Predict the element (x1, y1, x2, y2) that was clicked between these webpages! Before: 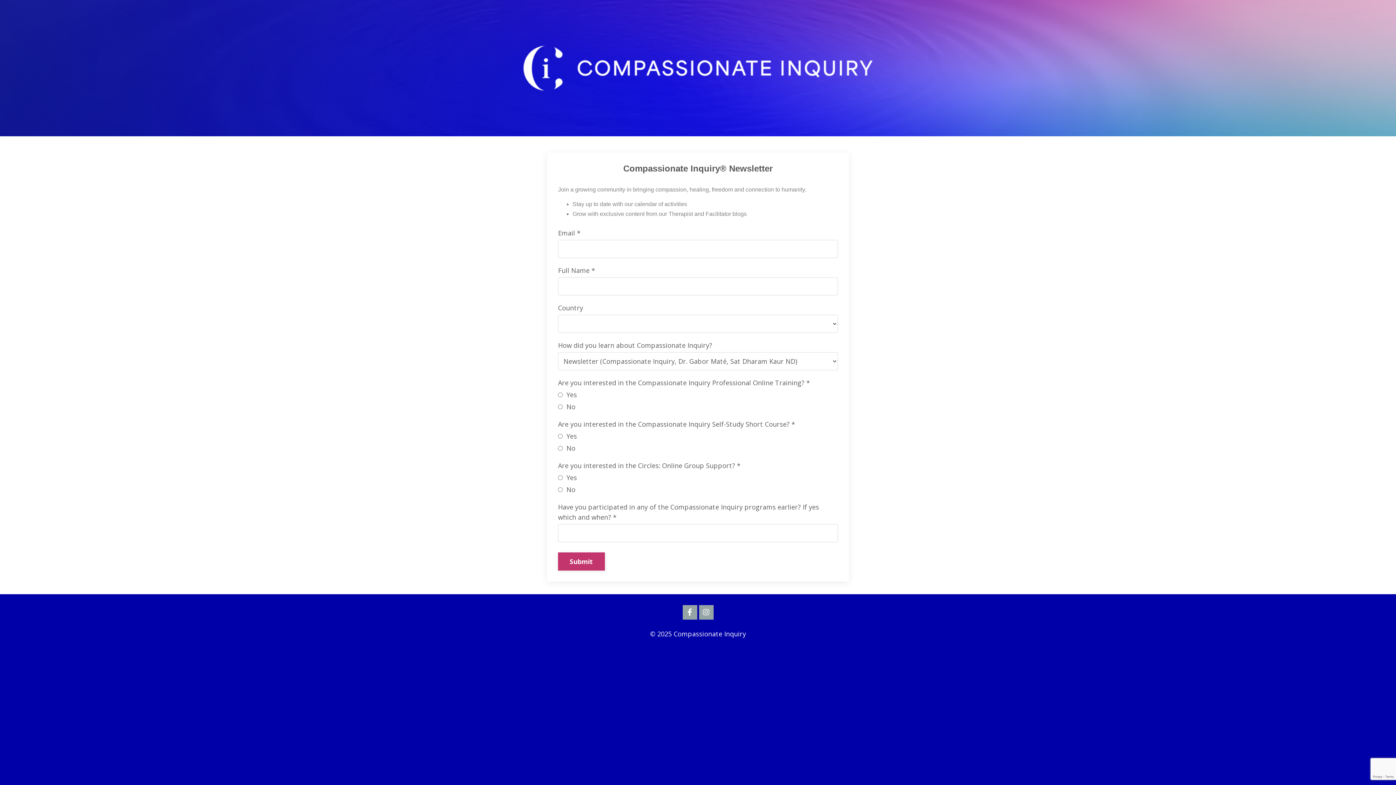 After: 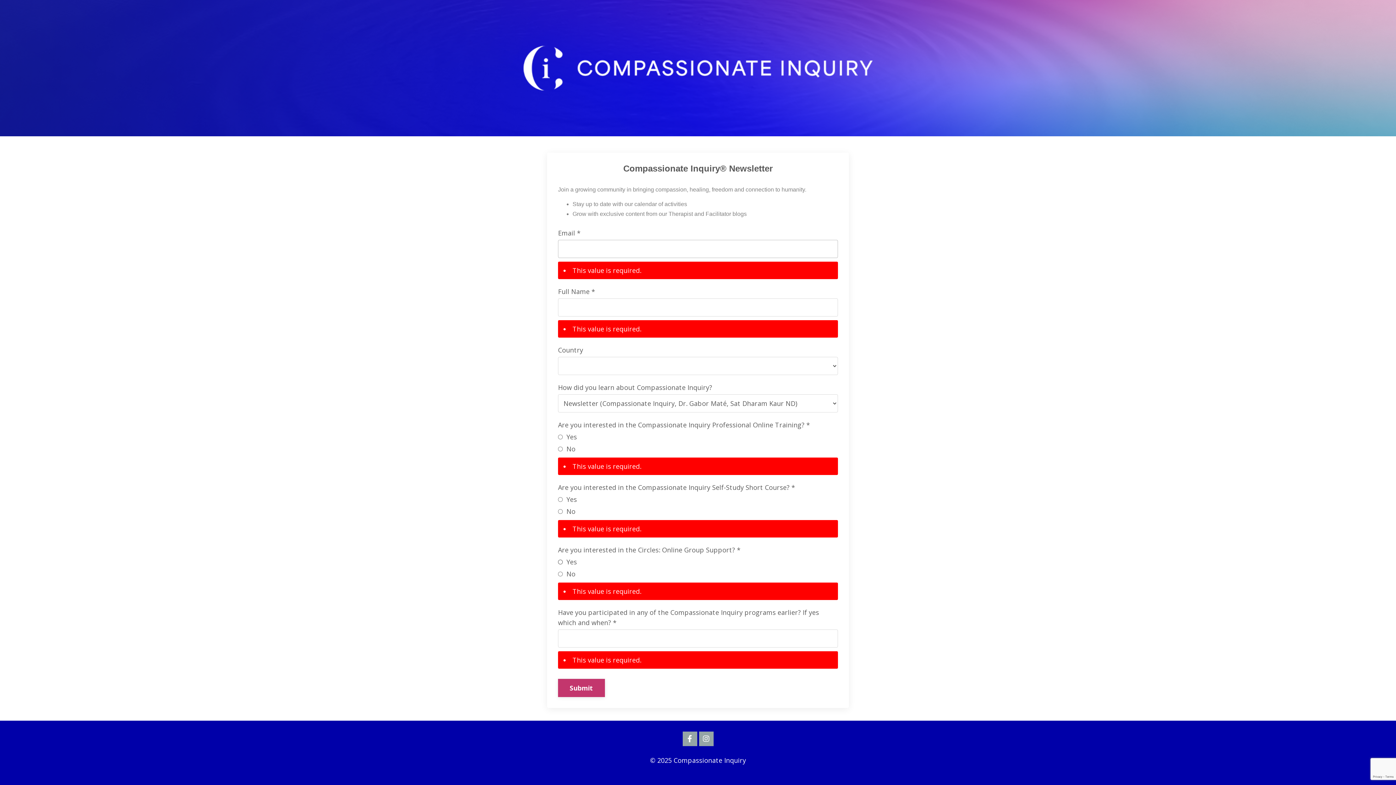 Action: bbox: (558, 552, 604, 570) label: Submit